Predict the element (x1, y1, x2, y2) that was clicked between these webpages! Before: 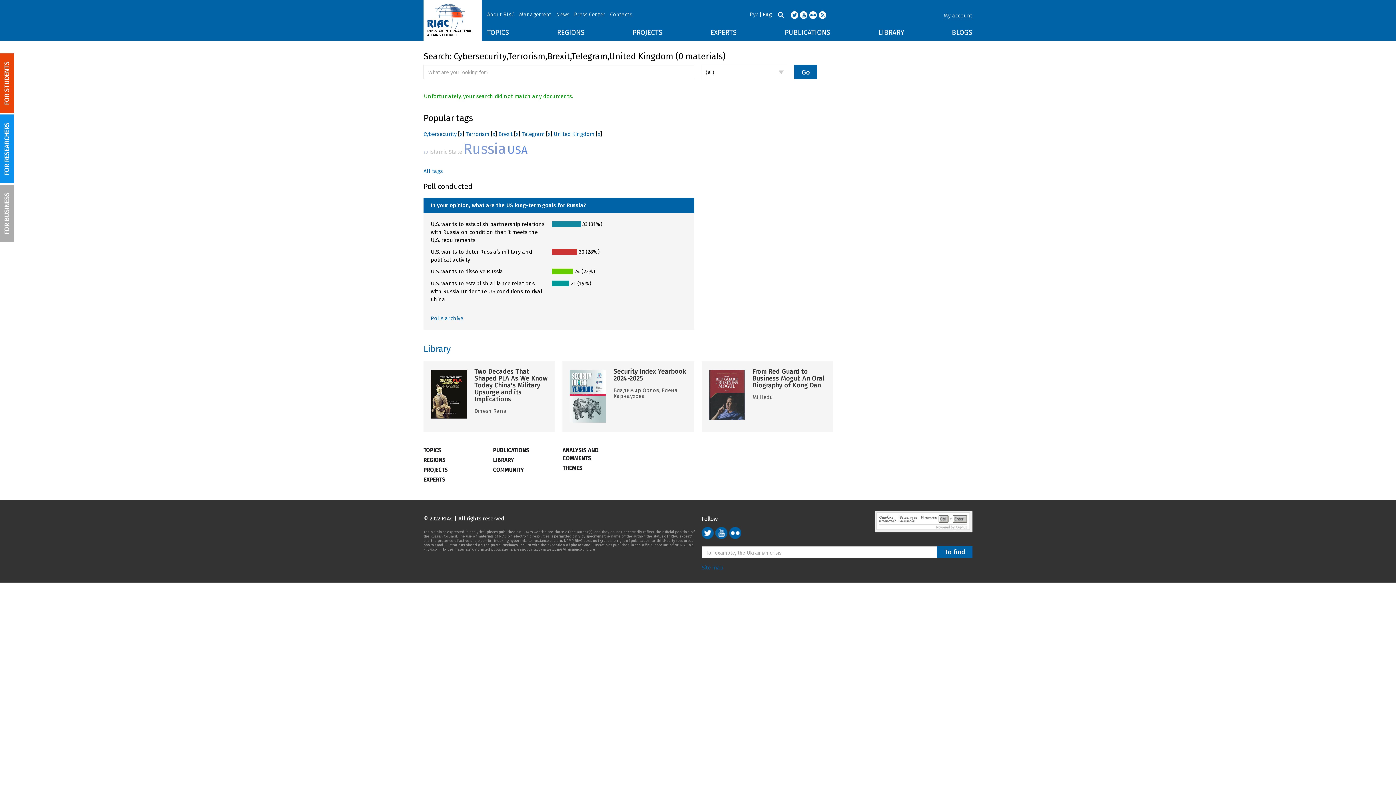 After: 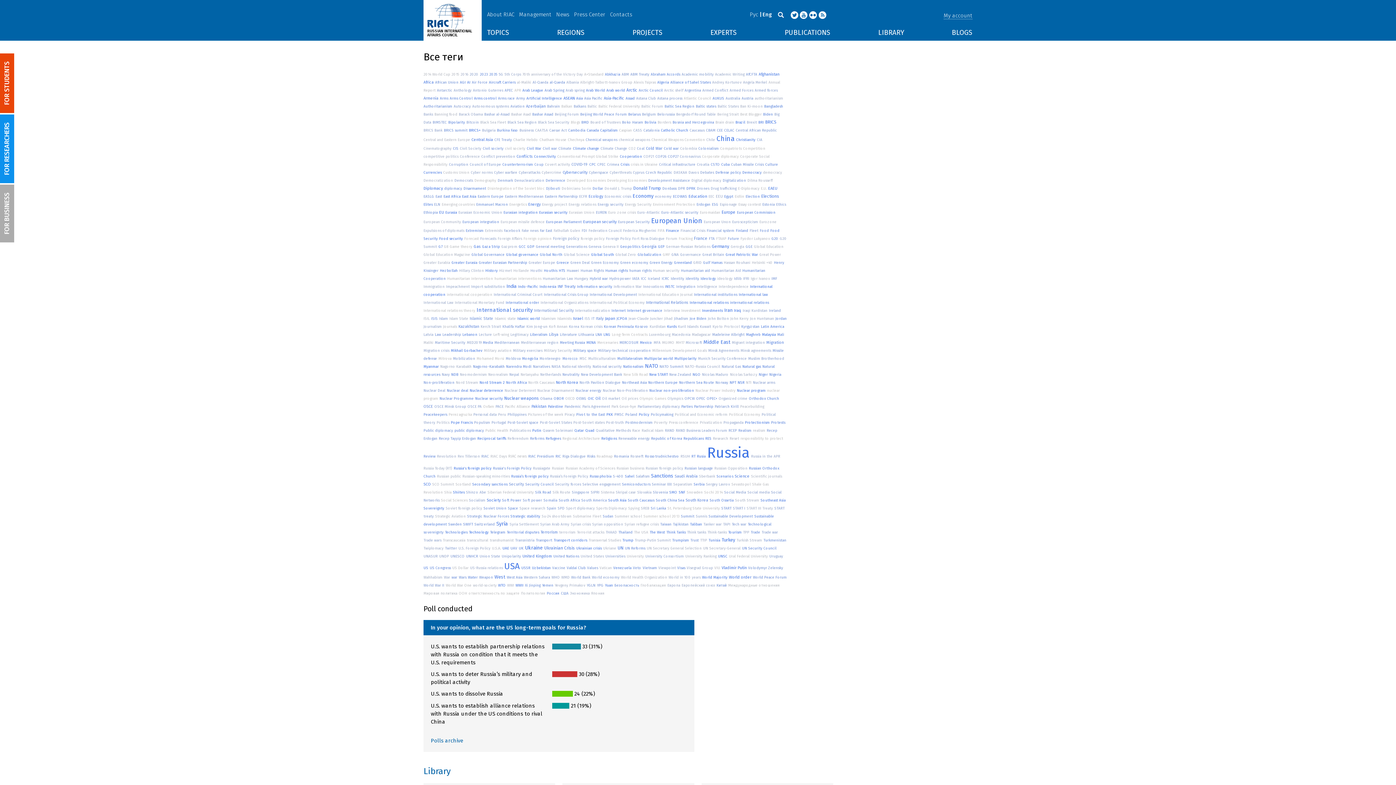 Action: label: All tags bbox: (423, 168, 442, 174)